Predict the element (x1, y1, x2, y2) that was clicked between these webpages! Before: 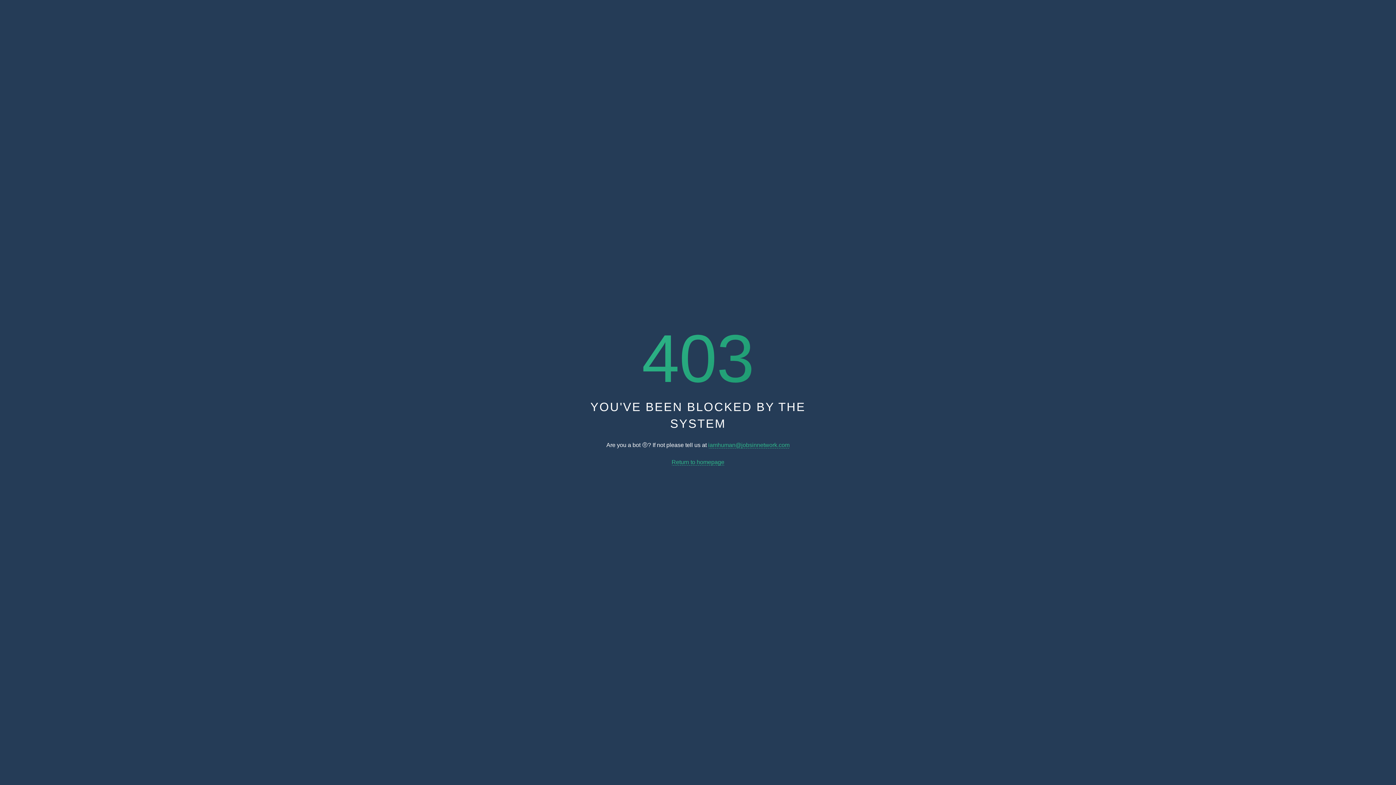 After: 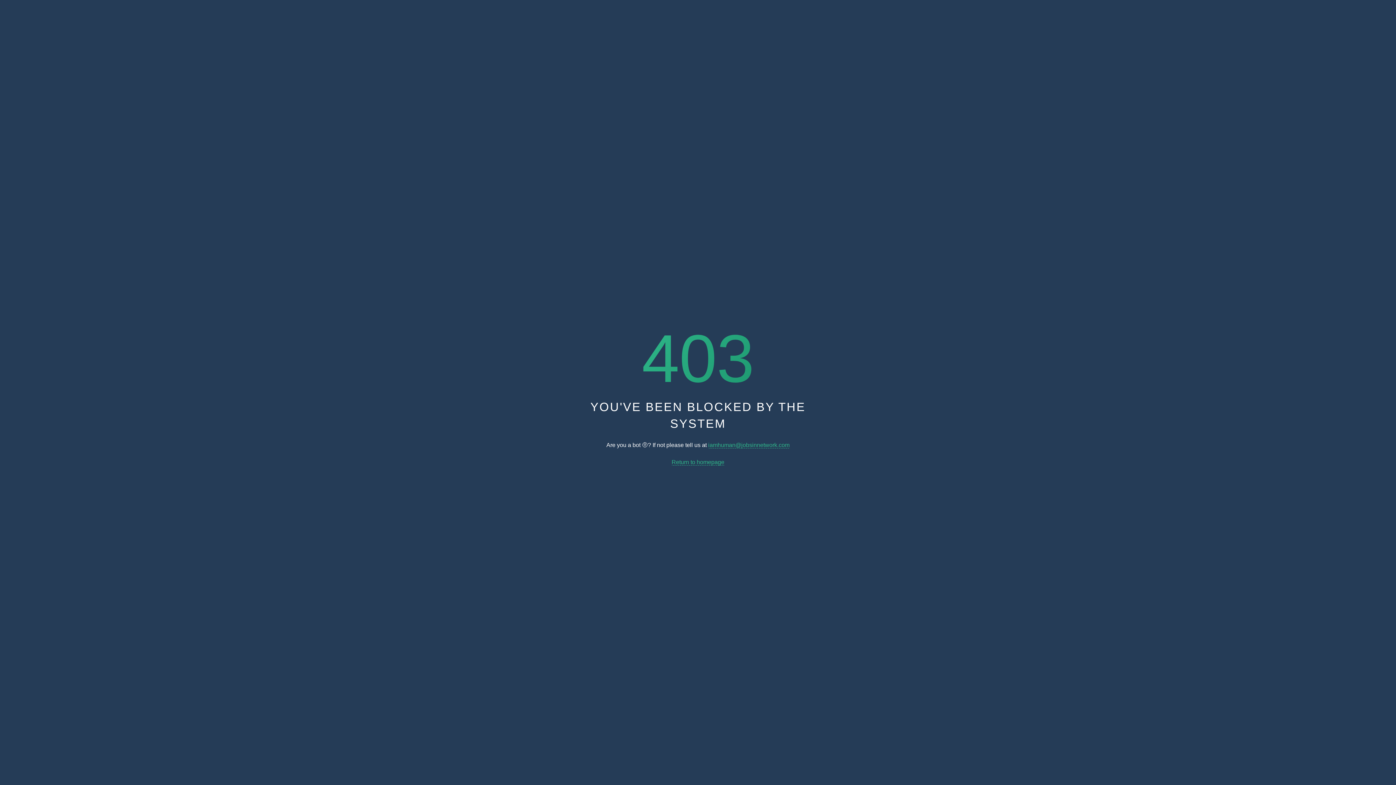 Action: label: iamhuman@jobsinnetwork.com bbox: (708, 442, 789, 448)